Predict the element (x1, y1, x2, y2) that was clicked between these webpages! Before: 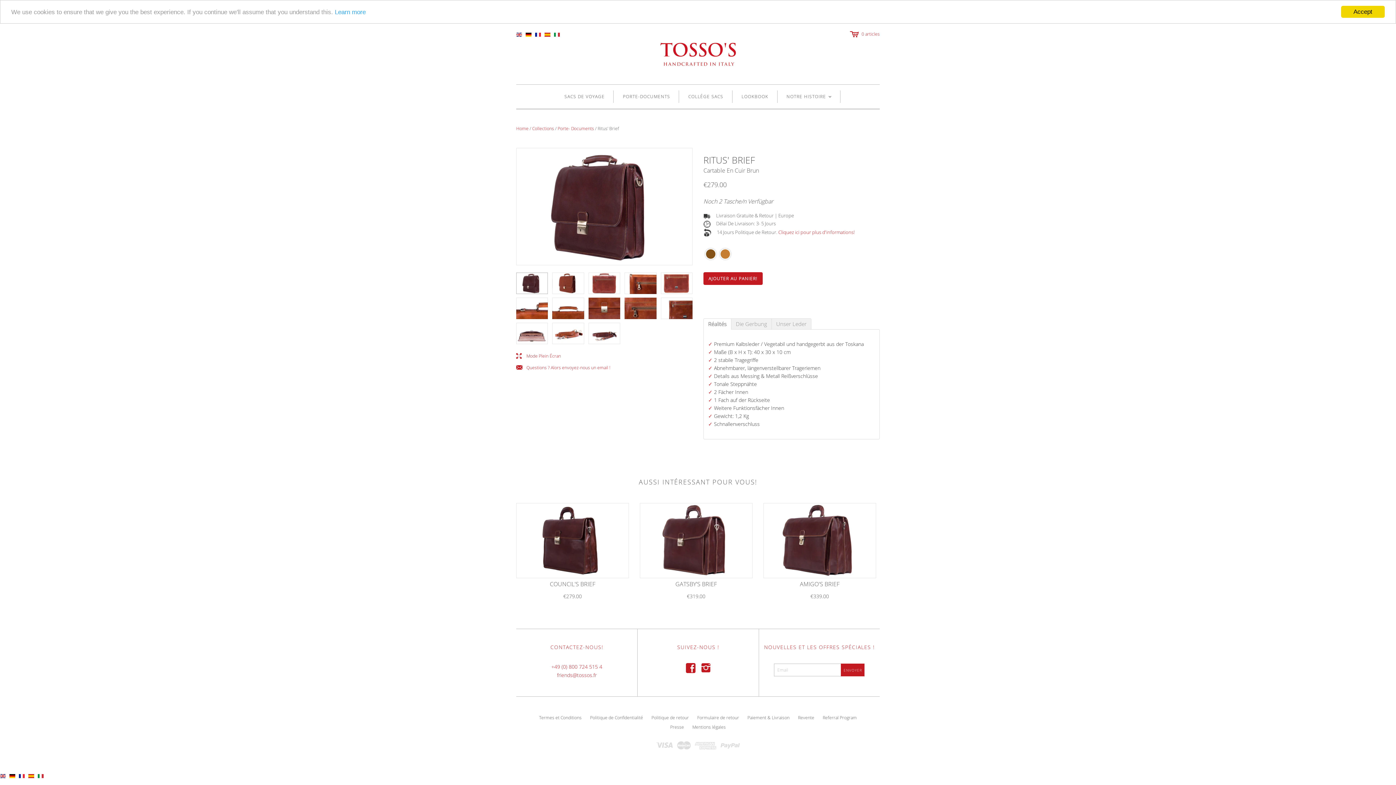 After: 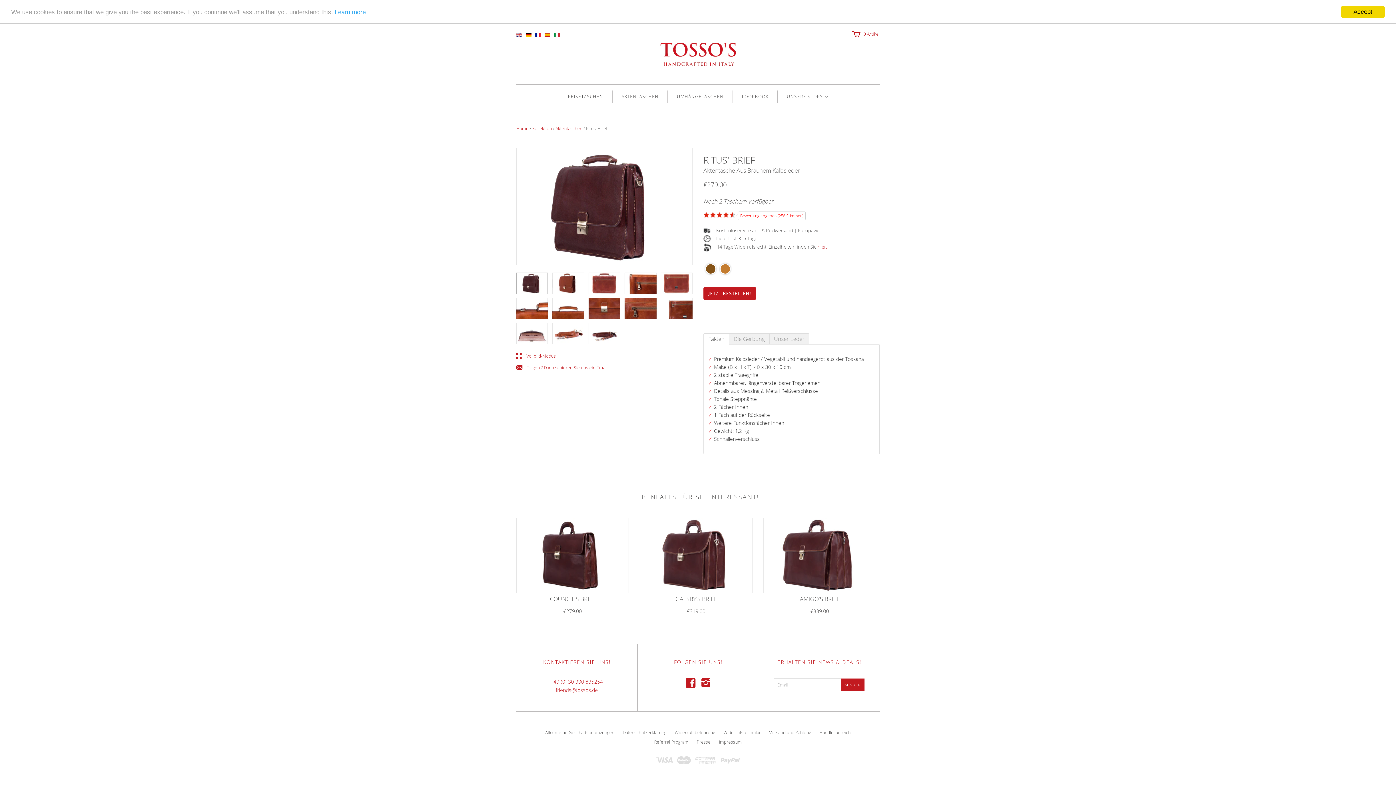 Action: bbox: (525, 30, 535, 38)